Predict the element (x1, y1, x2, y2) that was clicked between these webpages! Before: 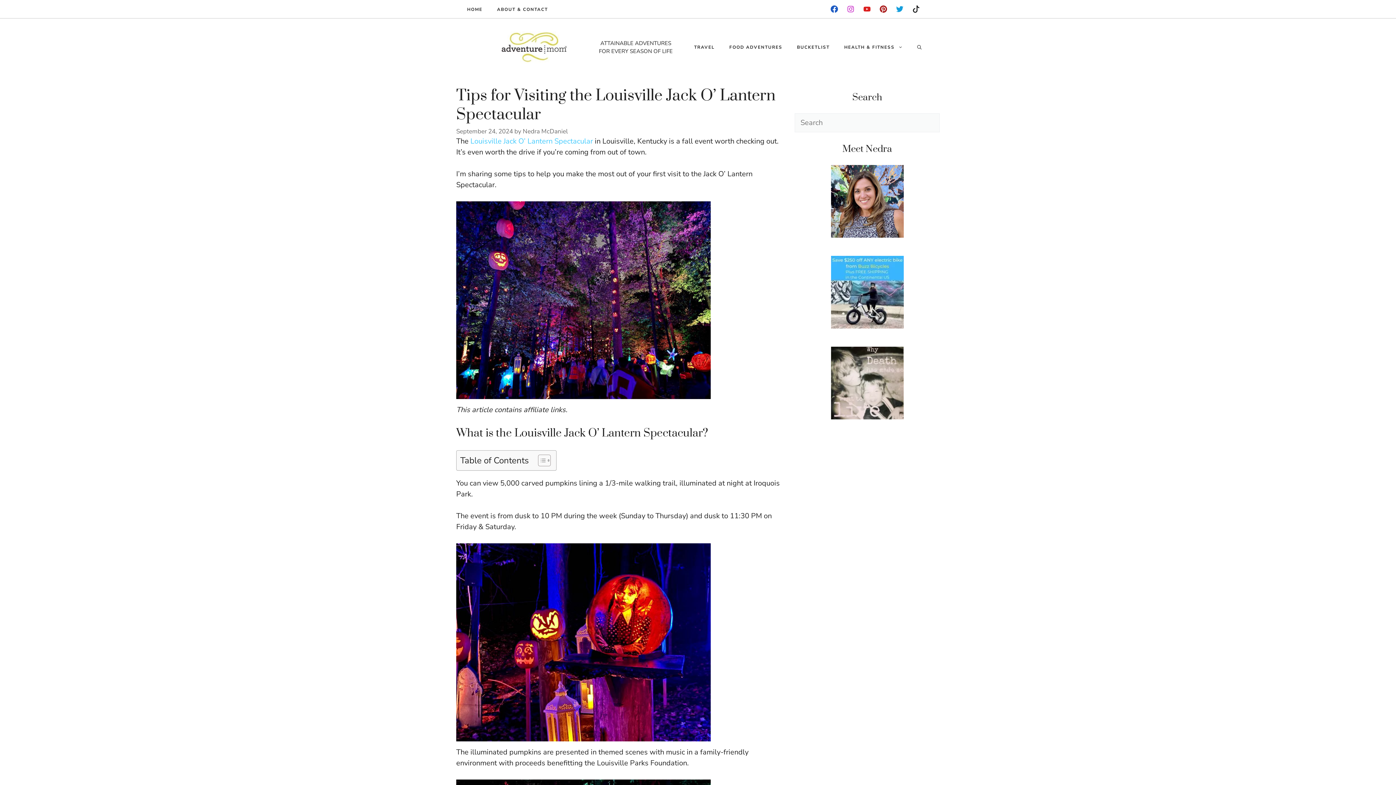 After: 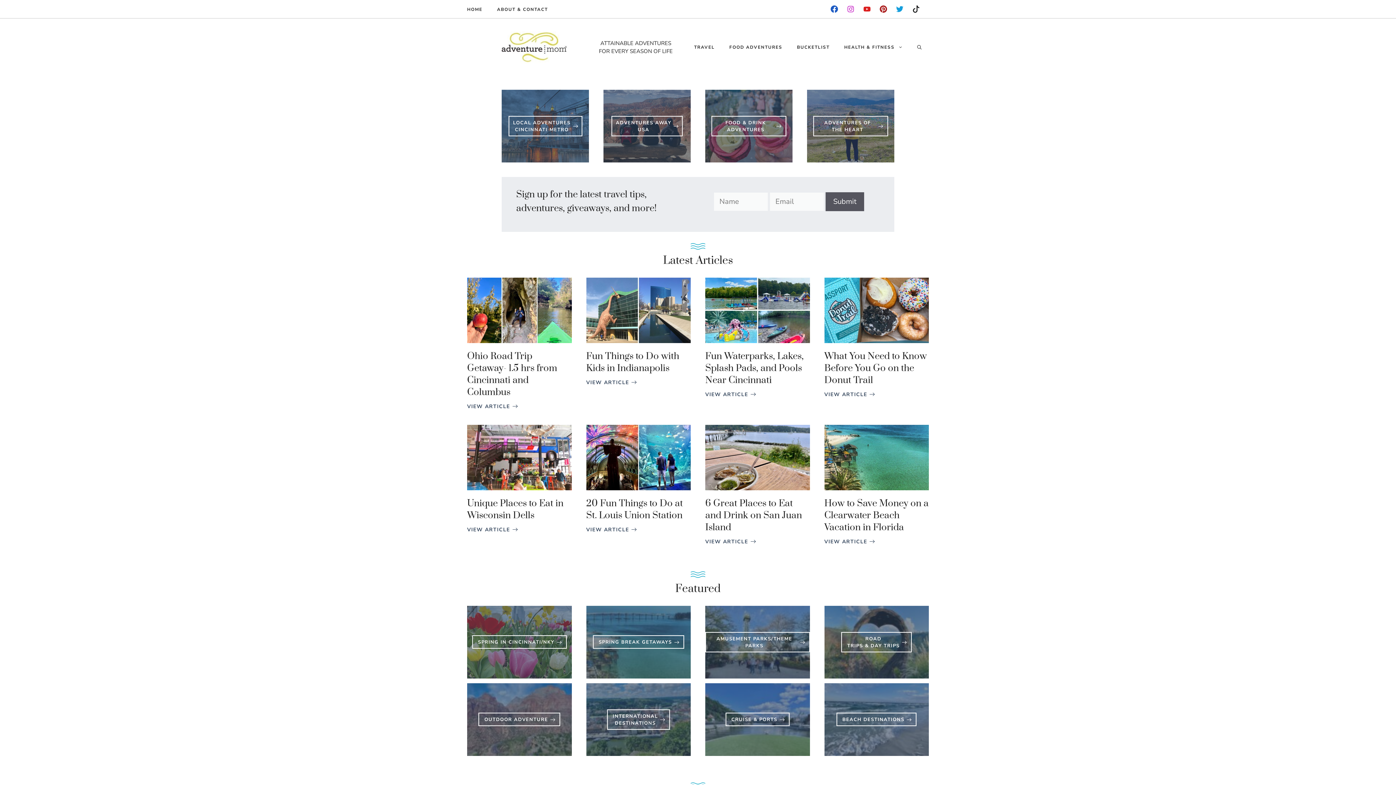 Action: label: Nedra McDaniel bbox: (522, 176, 568, 185)